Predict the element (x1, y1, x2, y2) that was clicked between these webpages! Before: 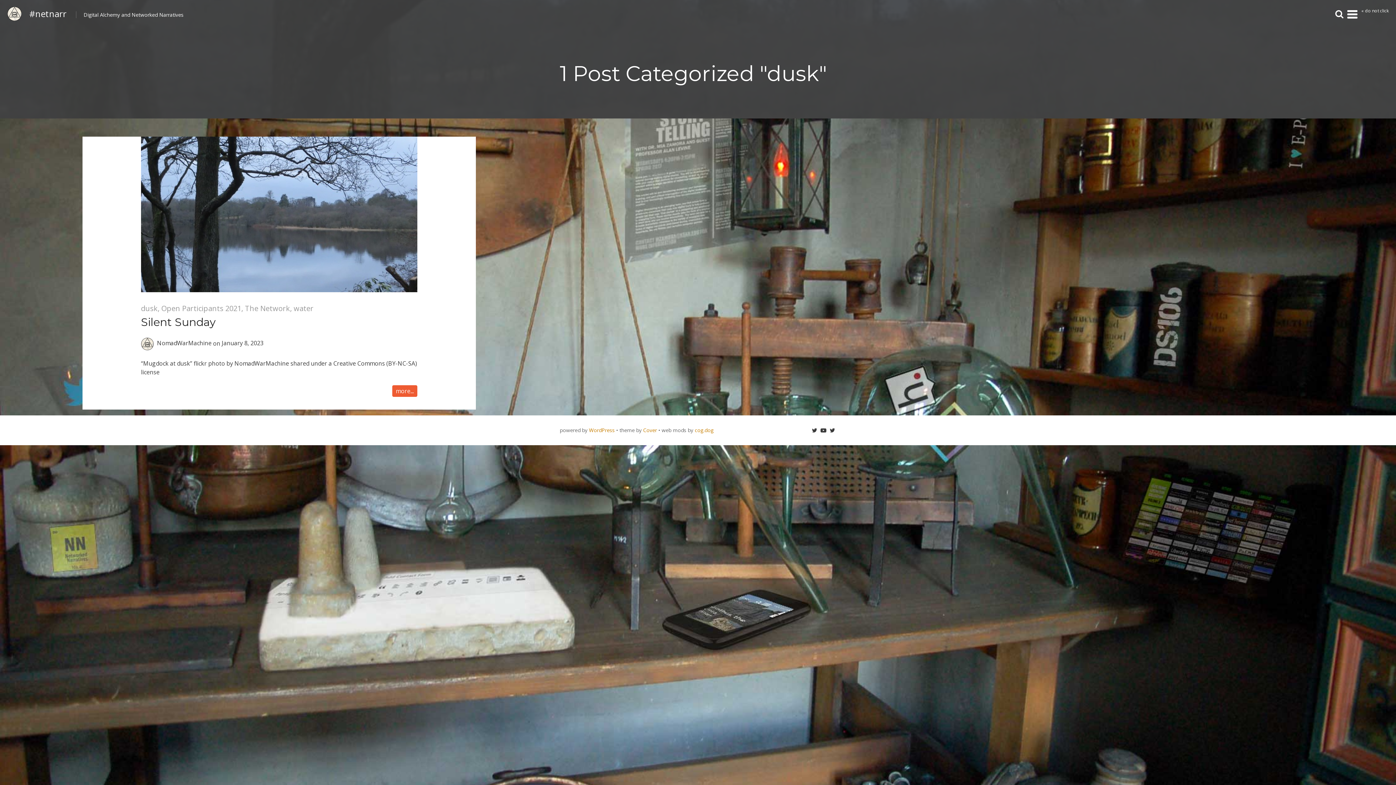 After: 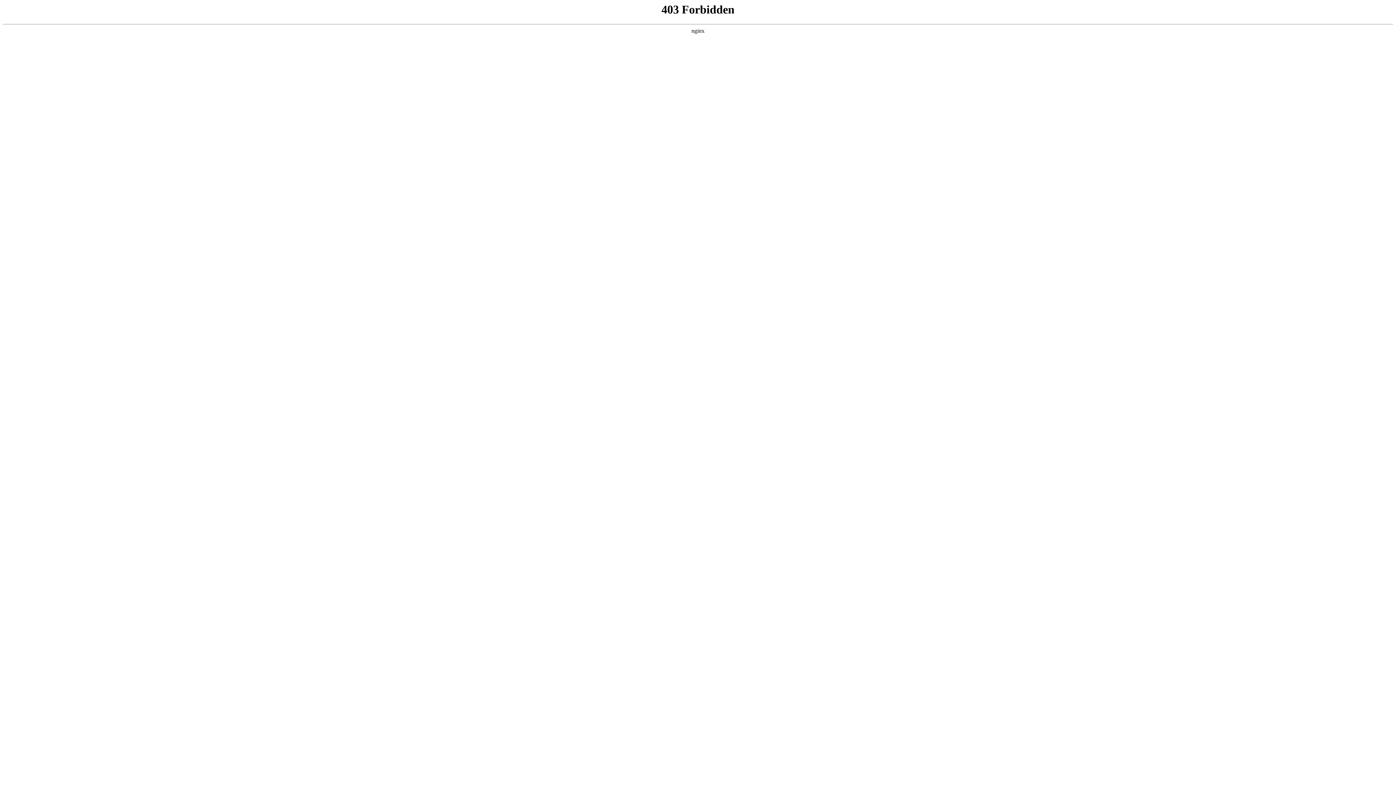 Action: label: WordPress bbox: (589, 426, 614, 434)